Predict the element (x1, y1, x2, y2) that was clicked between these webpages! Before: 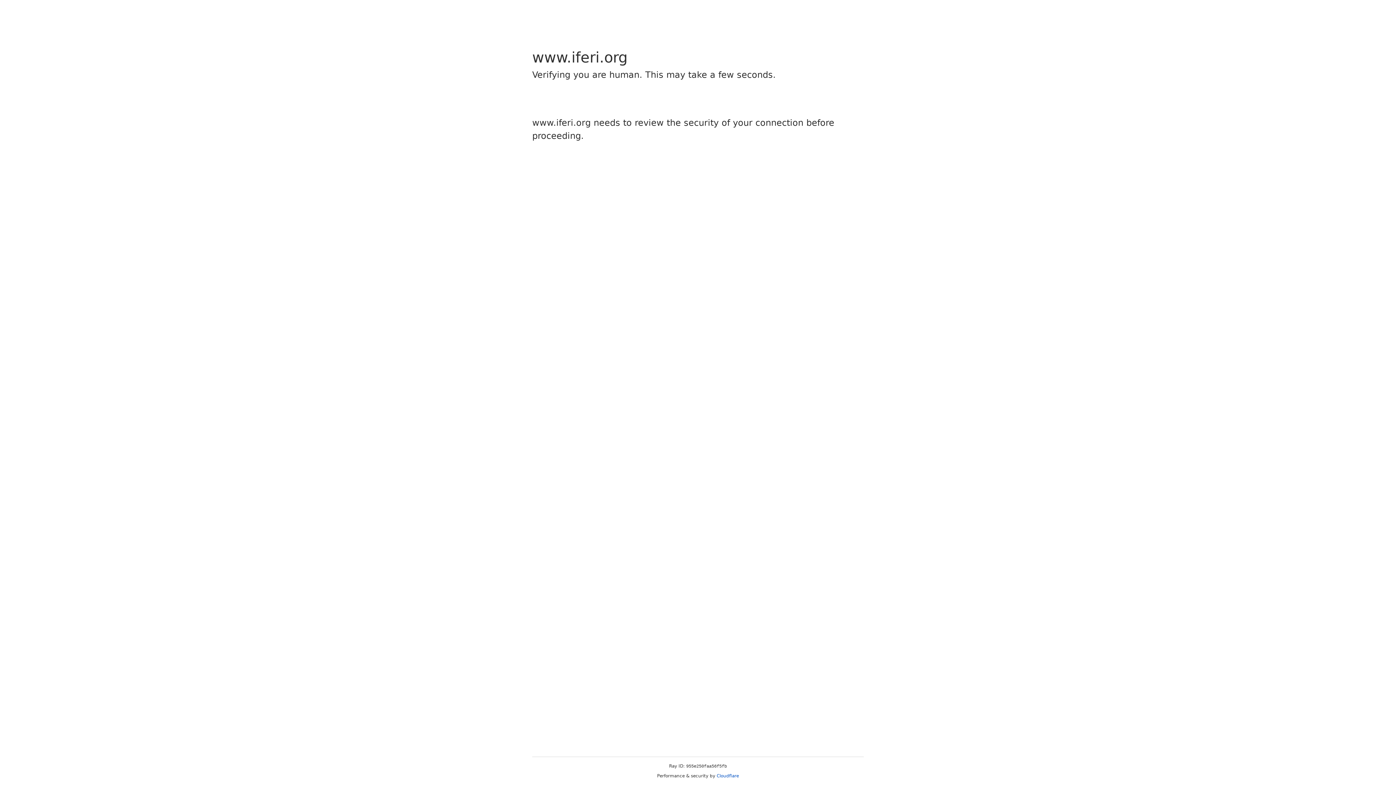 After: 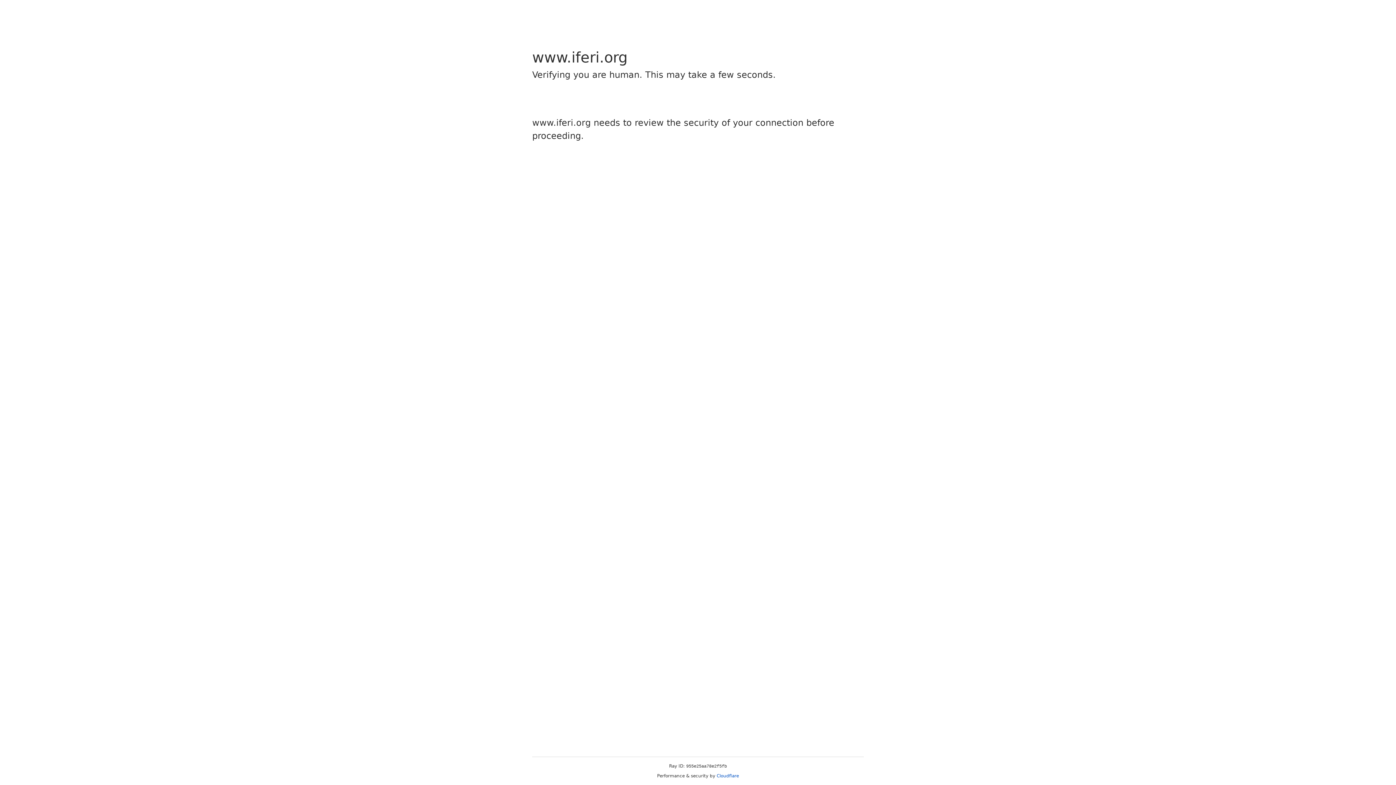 Action: label: Cloudflare bbox: (716, 773, 739, 778)